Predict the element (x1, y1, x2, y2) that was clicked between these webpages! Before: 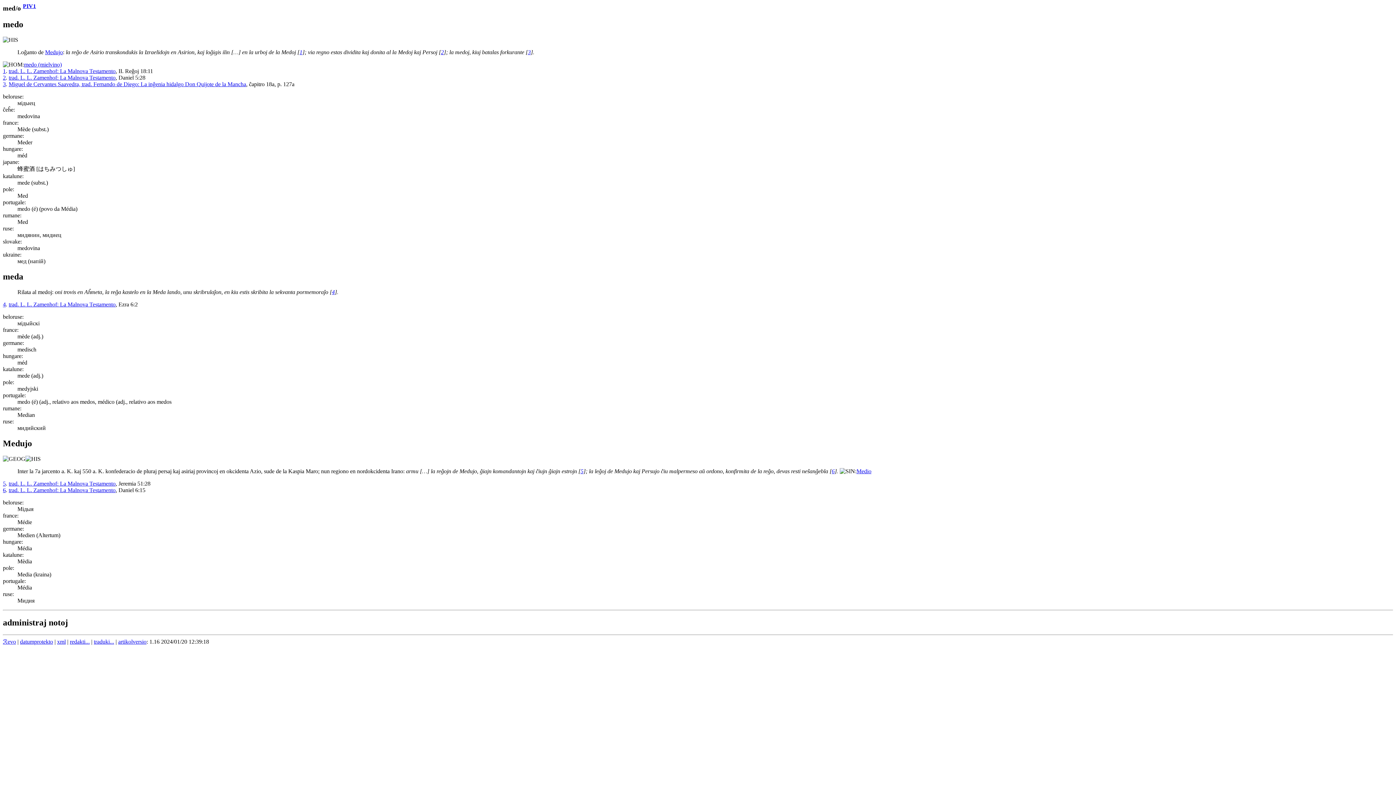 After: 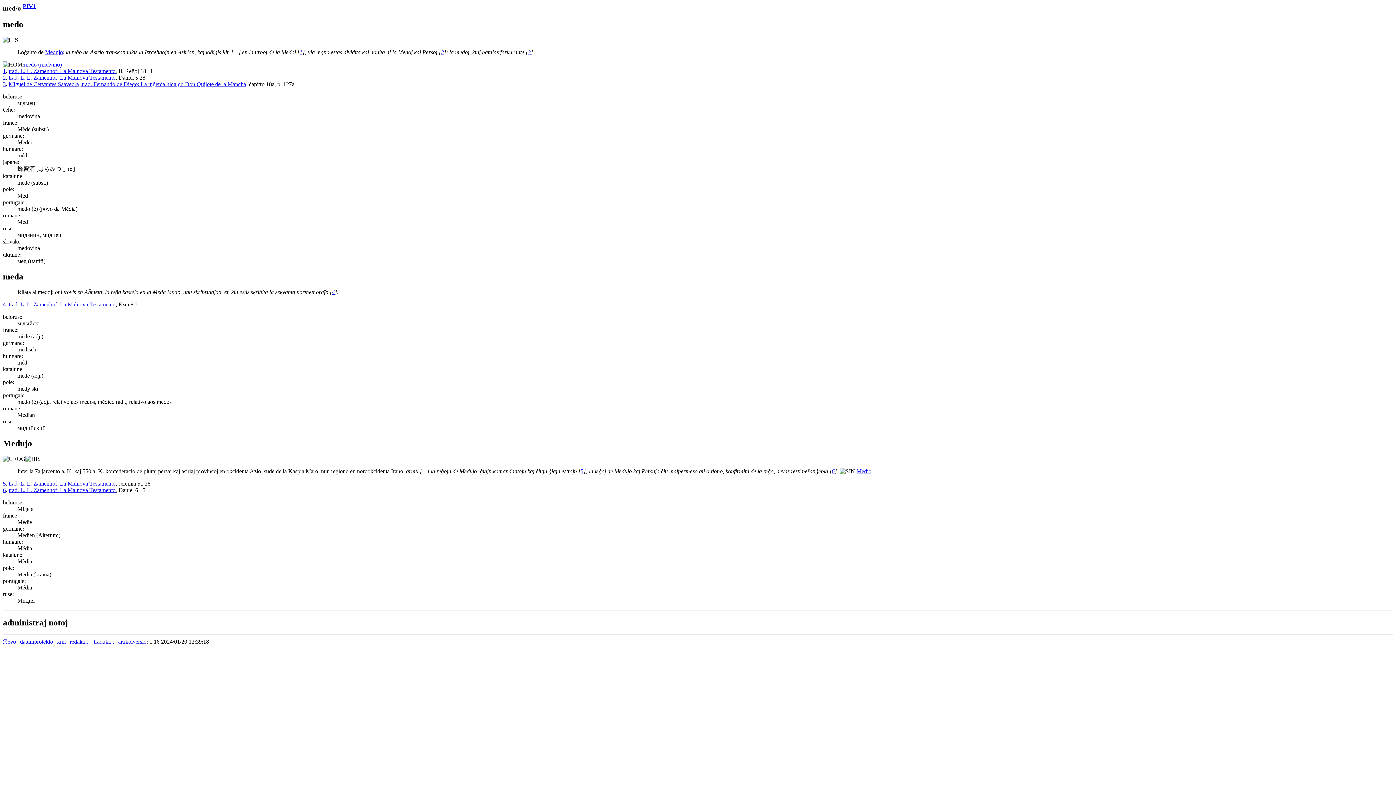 Action: label: 2 bbox: (441, 49, 444, 55)